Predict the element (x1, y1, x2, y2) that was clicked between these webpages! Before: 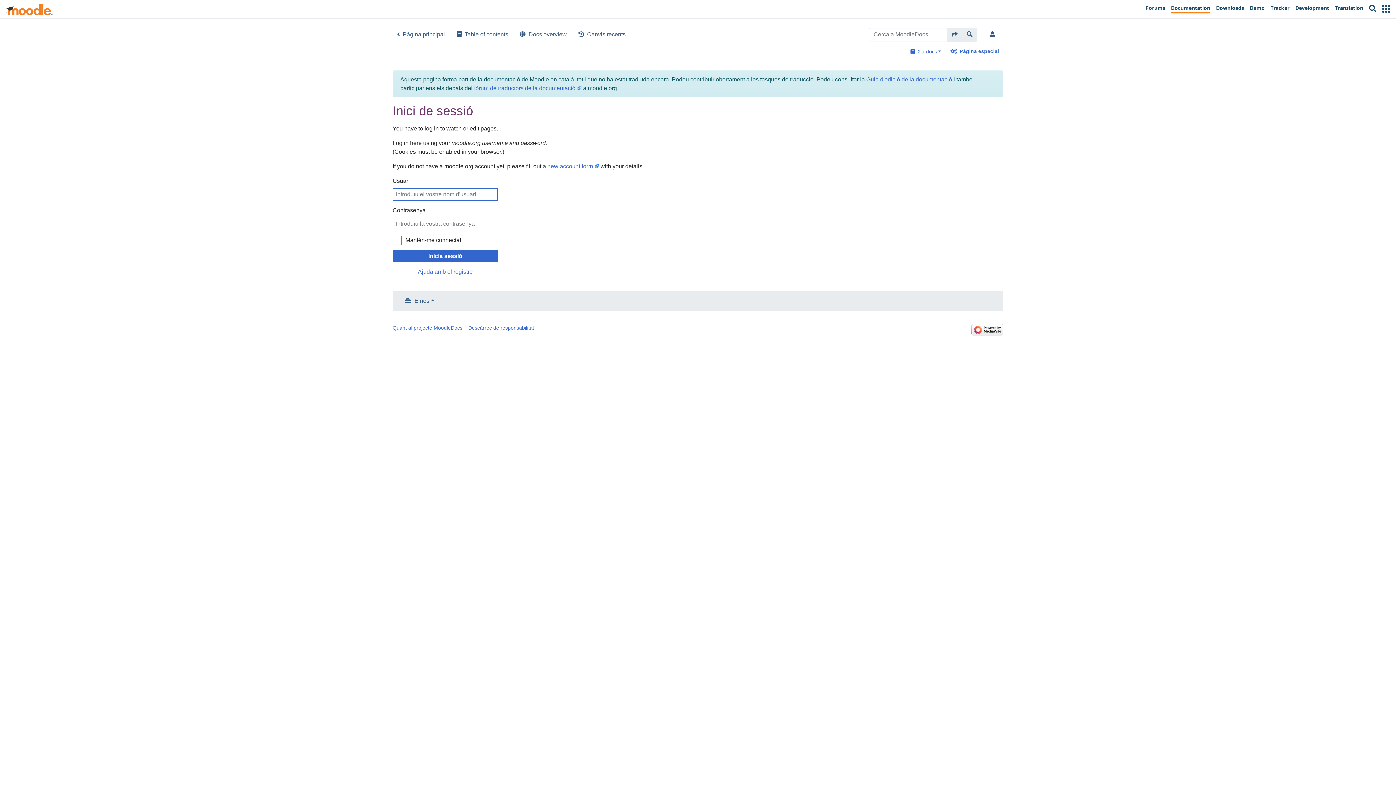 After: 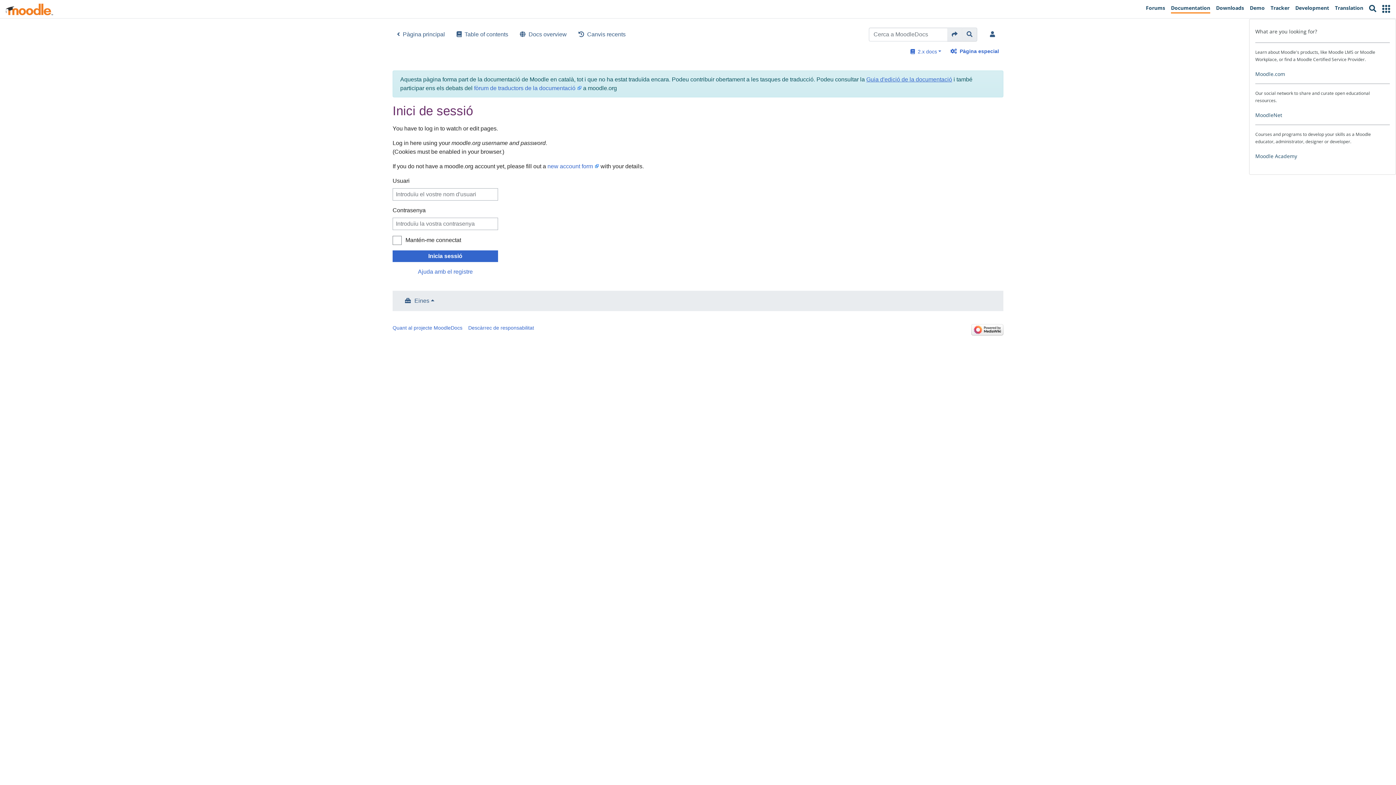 Action: bbox: (1379, 1, 1393, 15) label: Other Moodle sites